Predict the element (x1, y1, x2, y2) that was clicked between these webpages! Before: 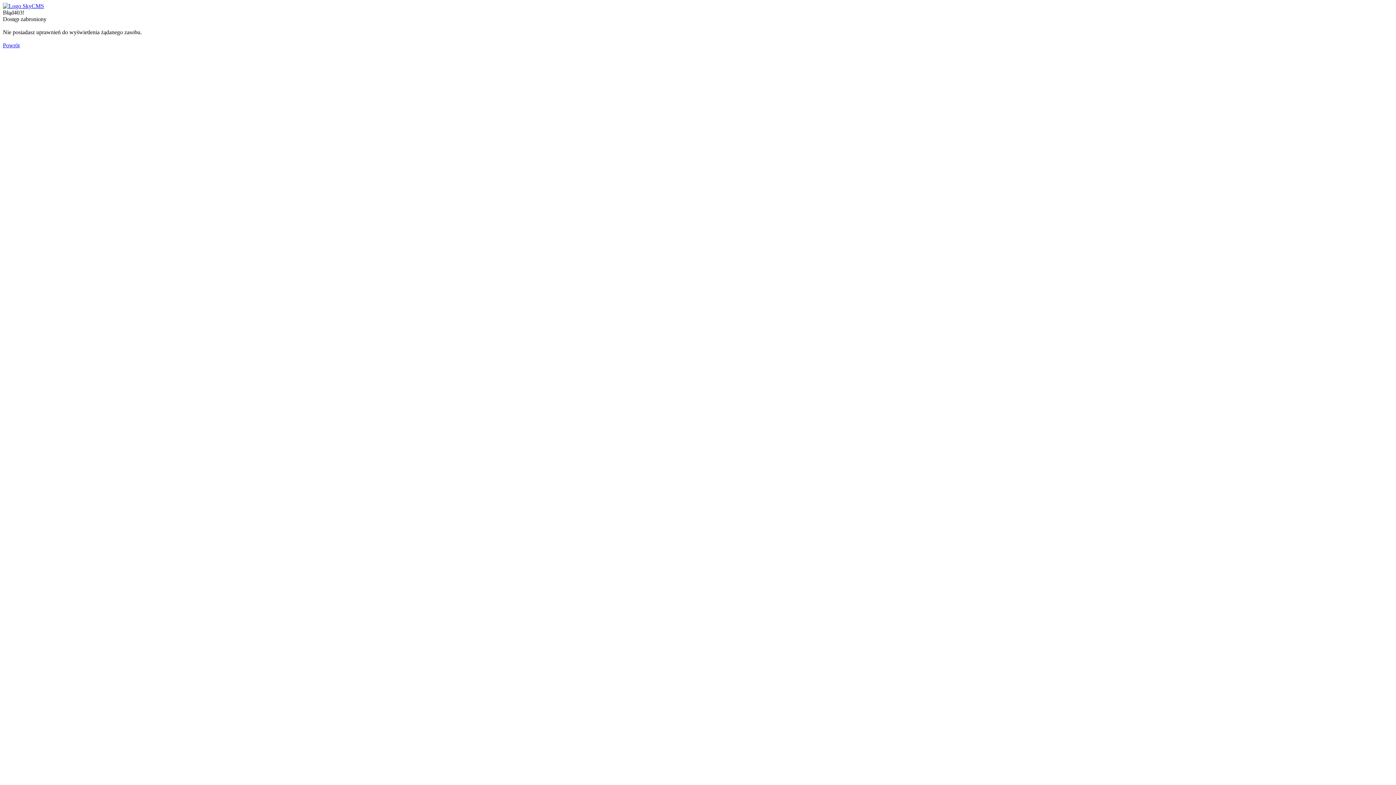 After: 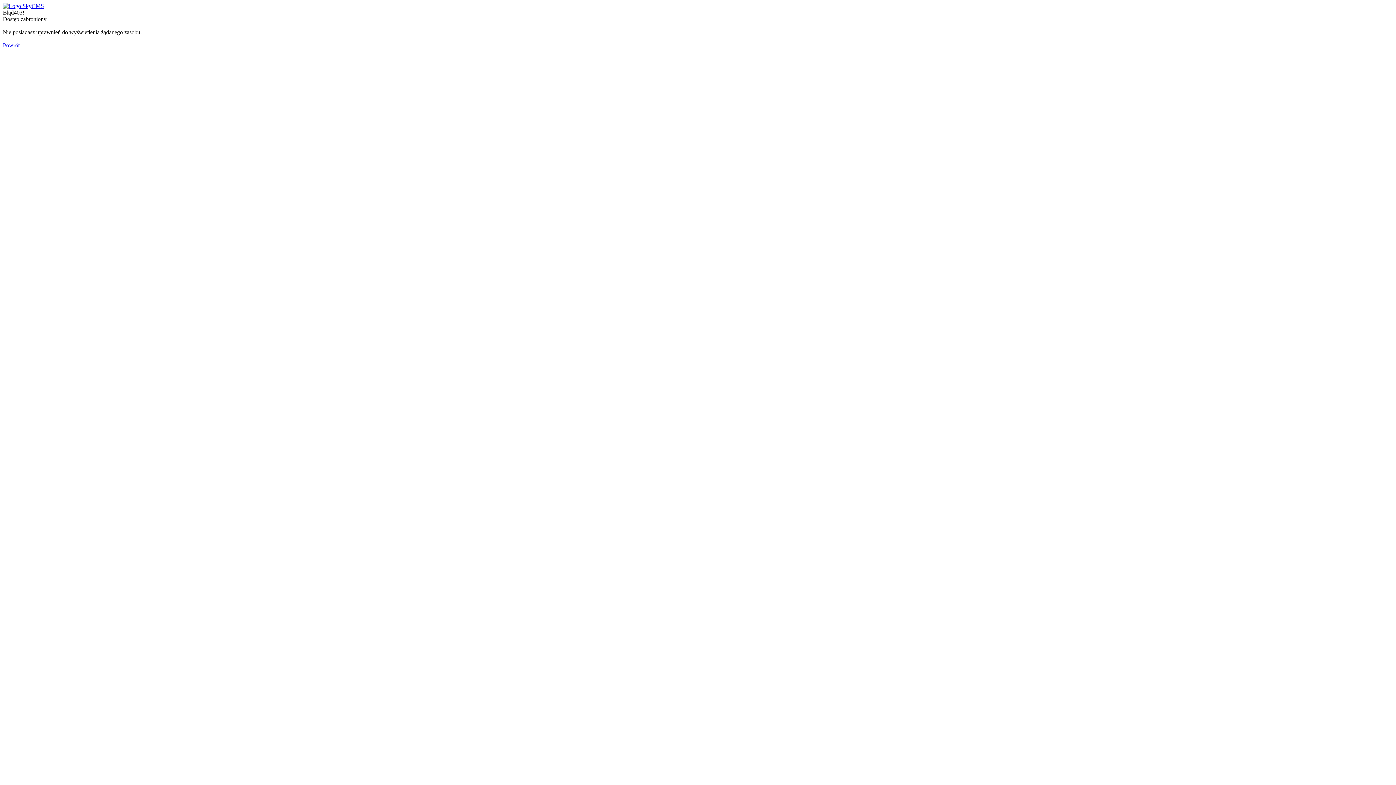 Action: bbox: (2, 42, 19, 48) label: Powrót